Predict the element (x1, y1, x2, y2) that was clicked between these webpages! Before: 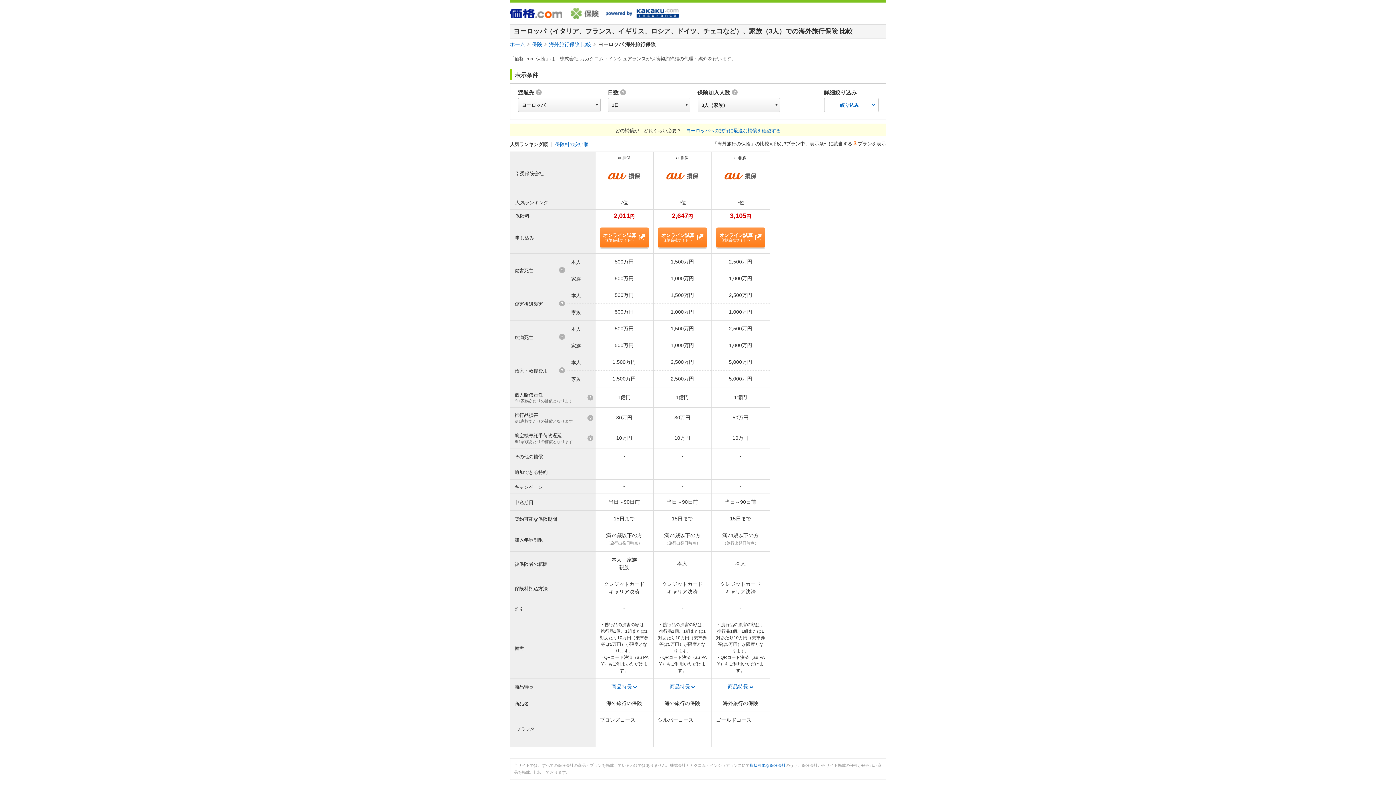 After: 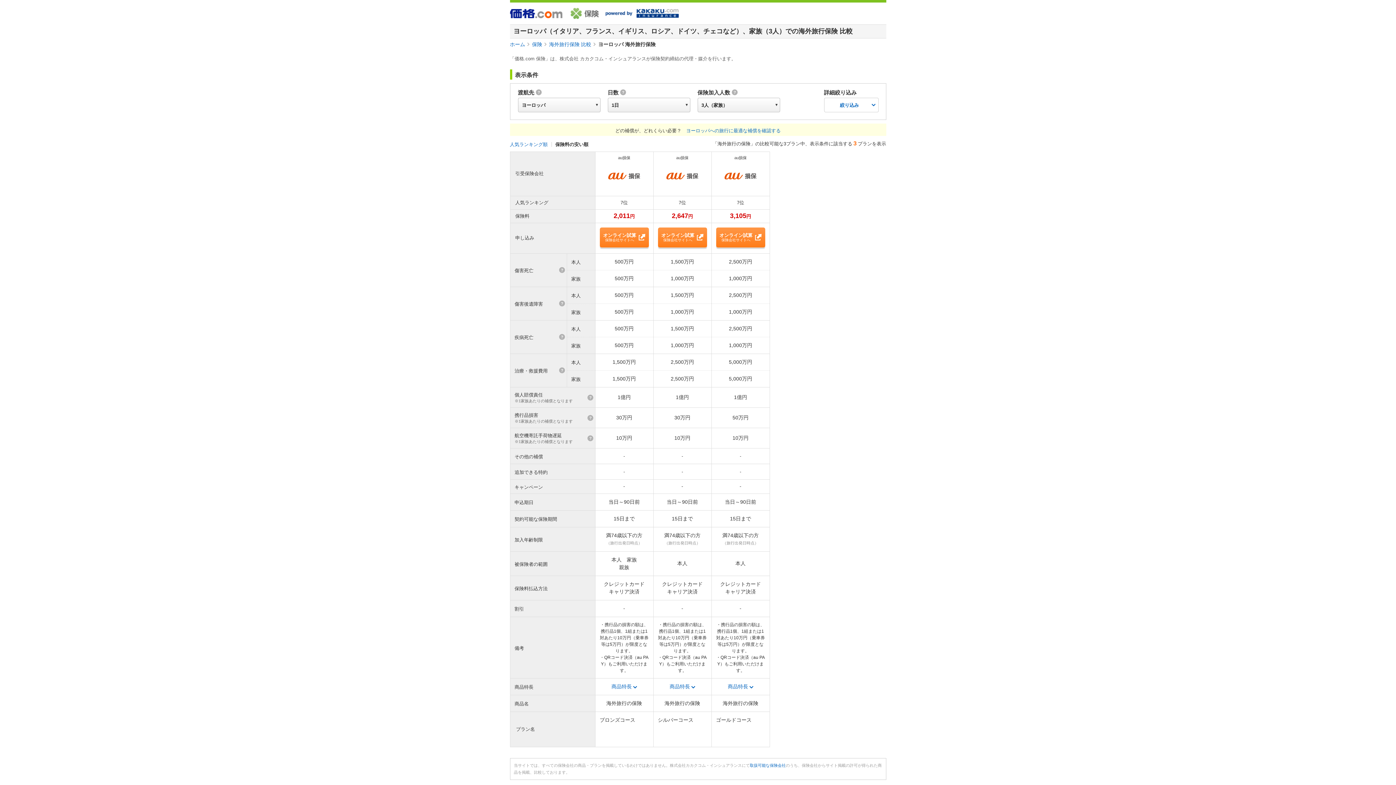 Action: label: 保険料の安い順 bbox: (555, 141, 588, 147)